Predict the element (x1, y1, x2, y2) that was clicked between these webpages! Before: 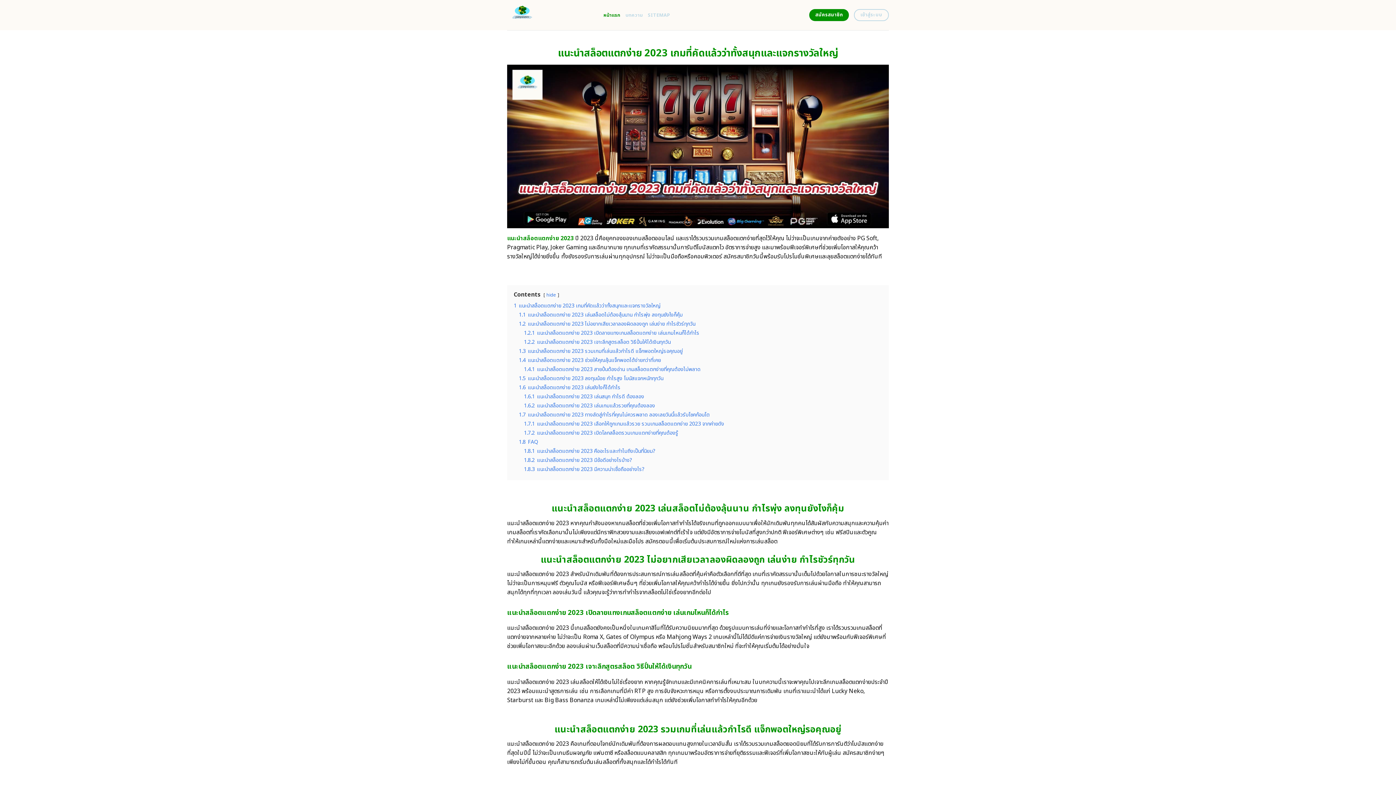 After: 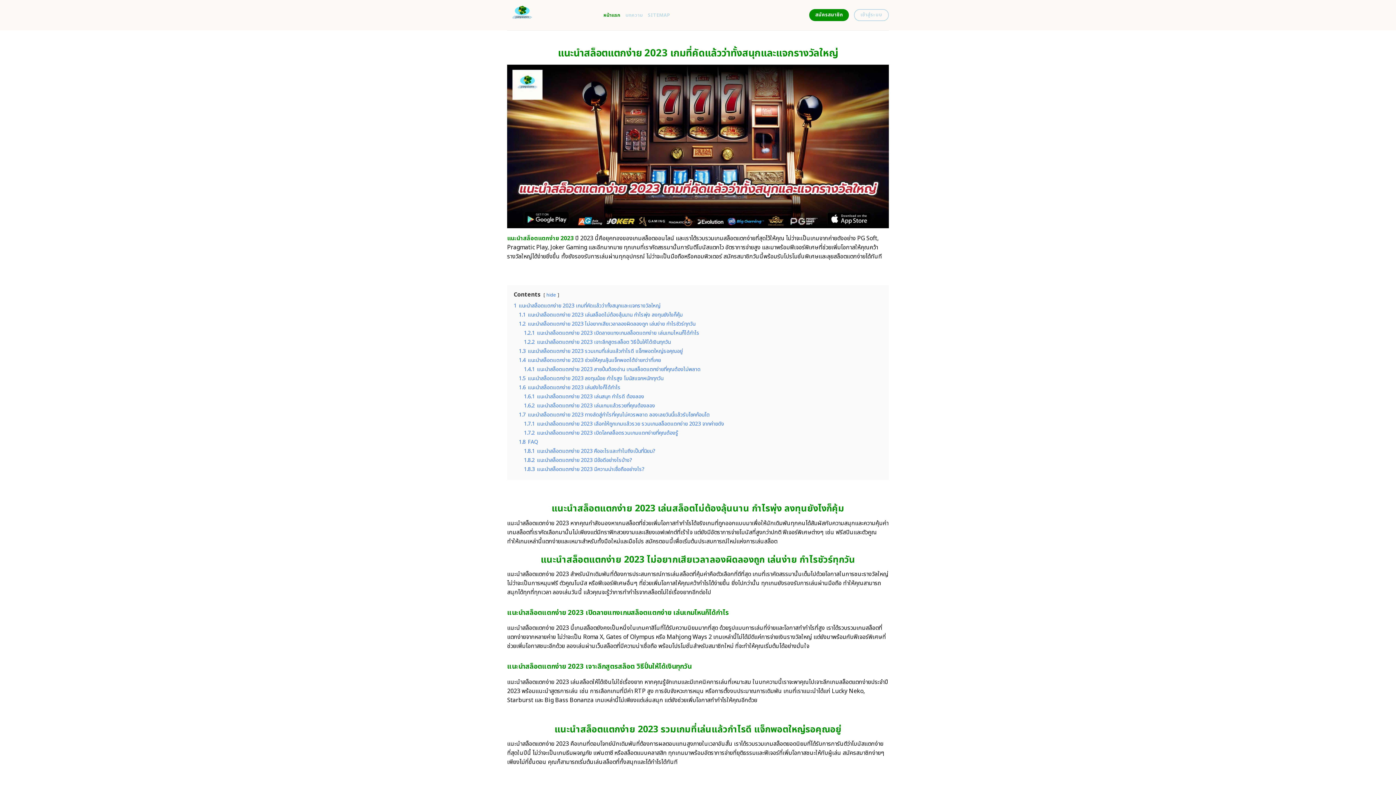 Action: bbox: (507, 234, 573, 242) label: แนะนําสล็อตแตกง่าย 2023